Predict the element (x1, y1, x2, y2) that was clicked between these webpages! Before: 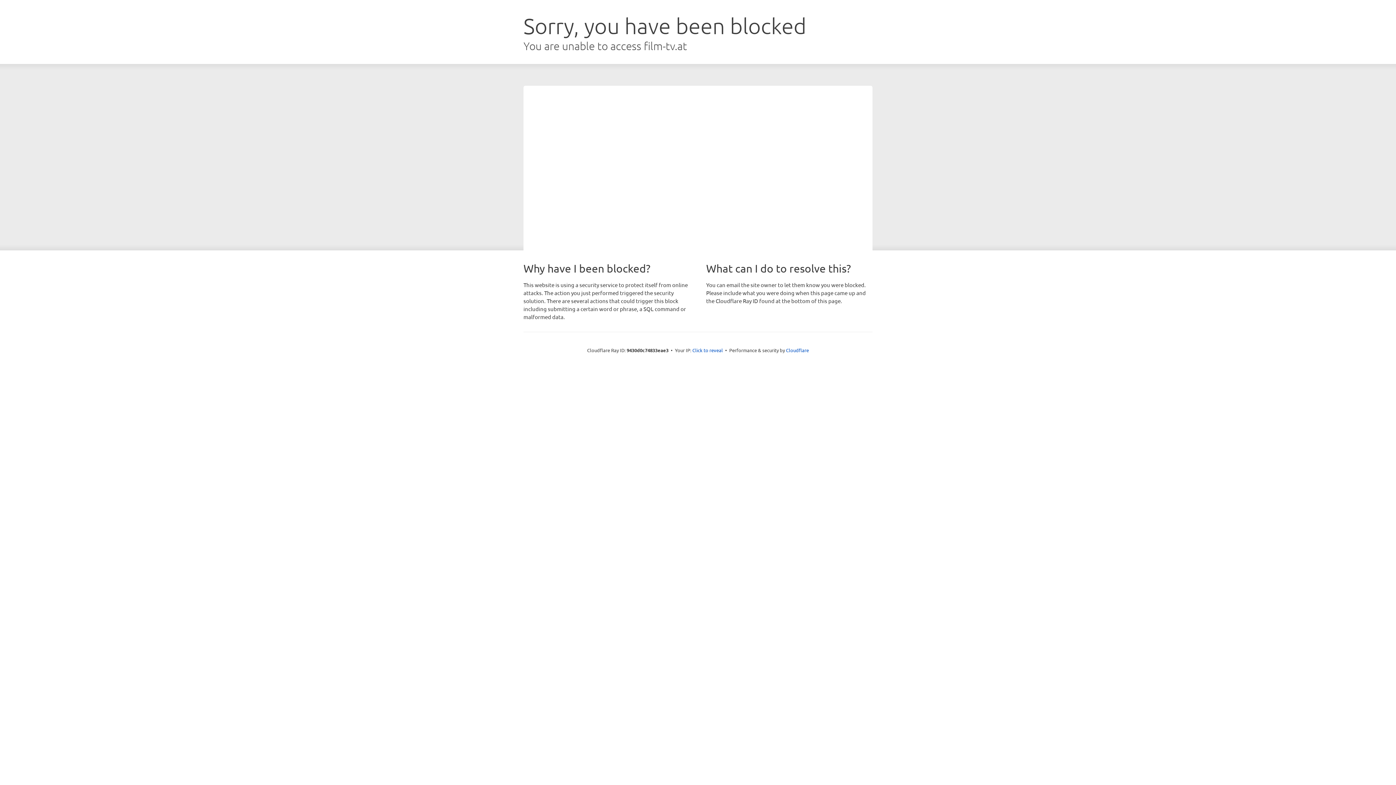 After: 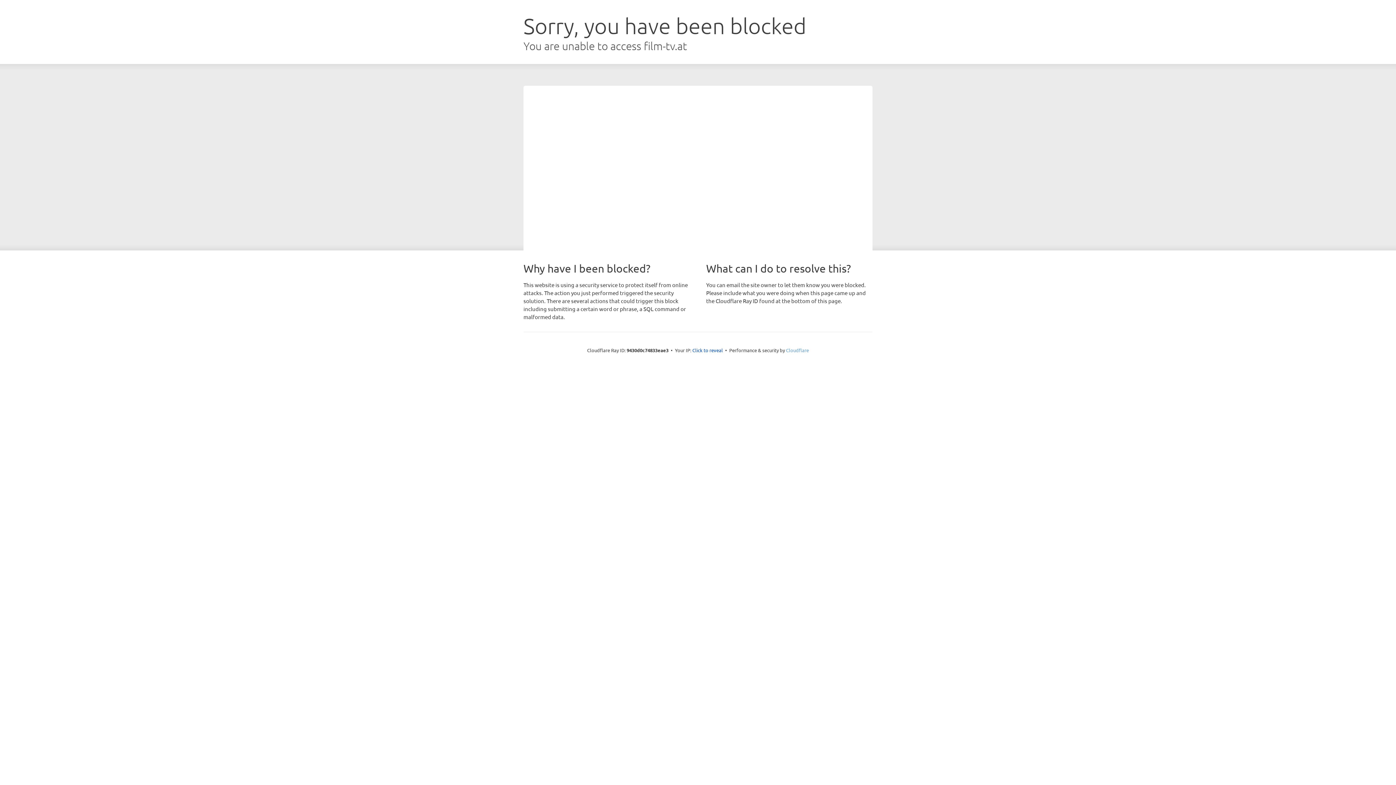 Action: bbox: (786, 347, 809, 353) label: Cloudflare